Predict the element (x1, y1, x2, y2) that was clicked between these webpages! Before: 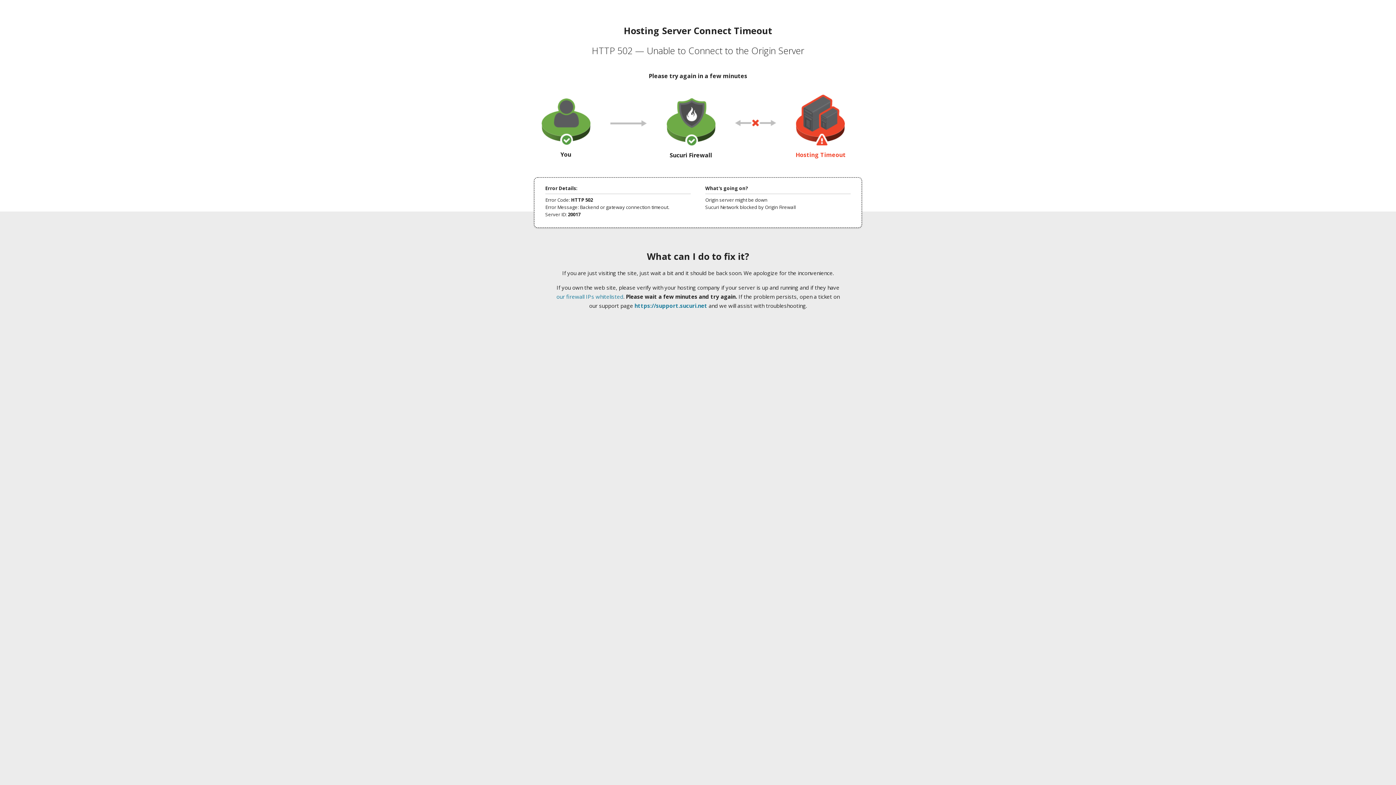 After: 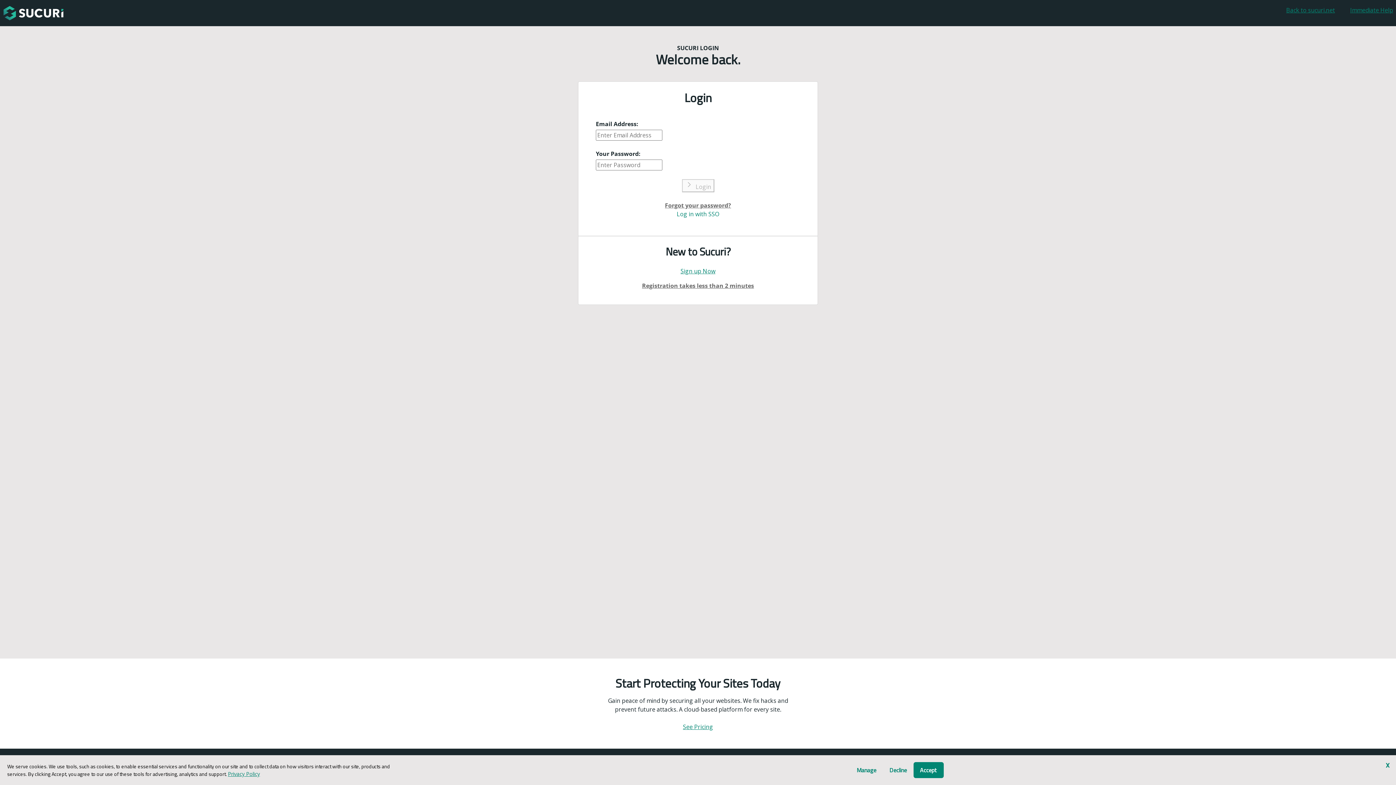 Action: bbox: (634, 302, 707, 309) label: https://support.sucuri.net